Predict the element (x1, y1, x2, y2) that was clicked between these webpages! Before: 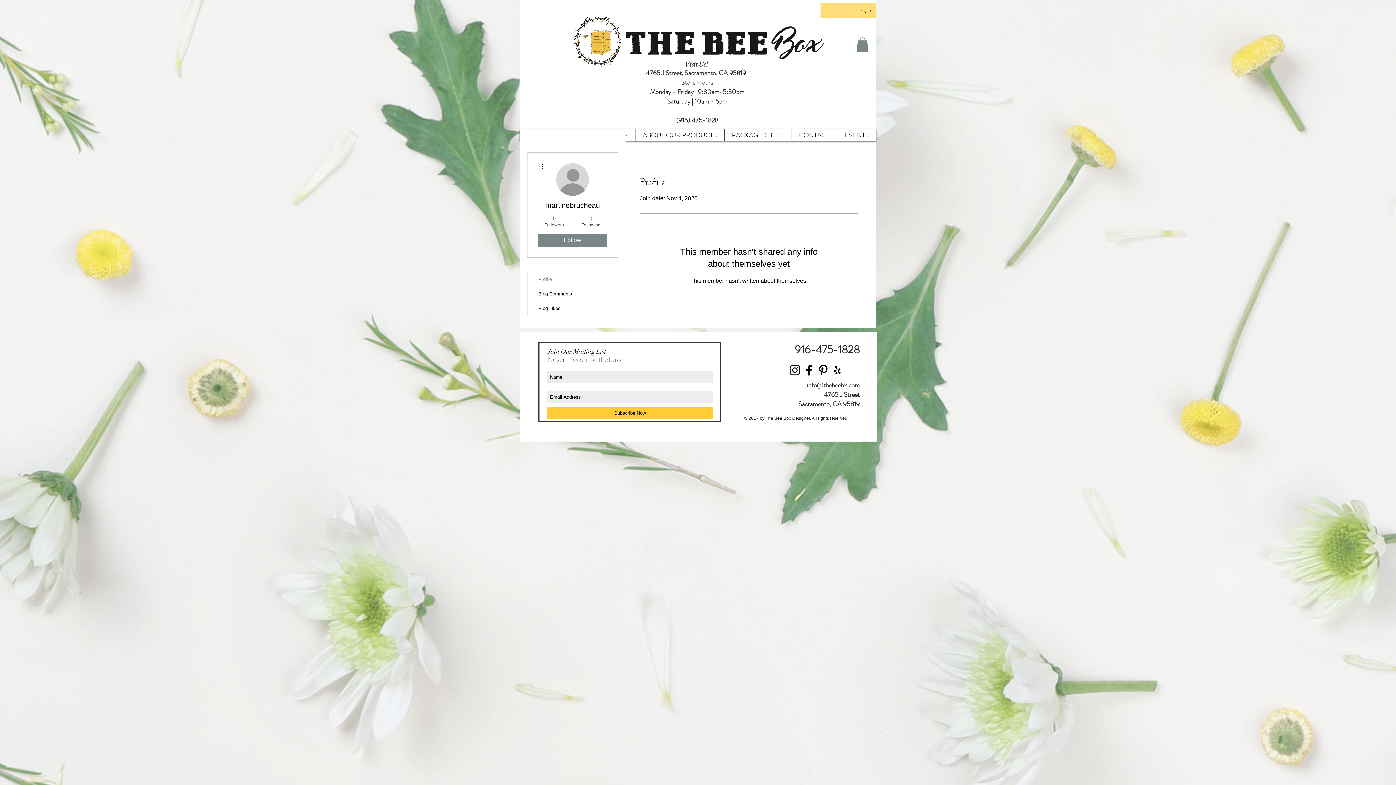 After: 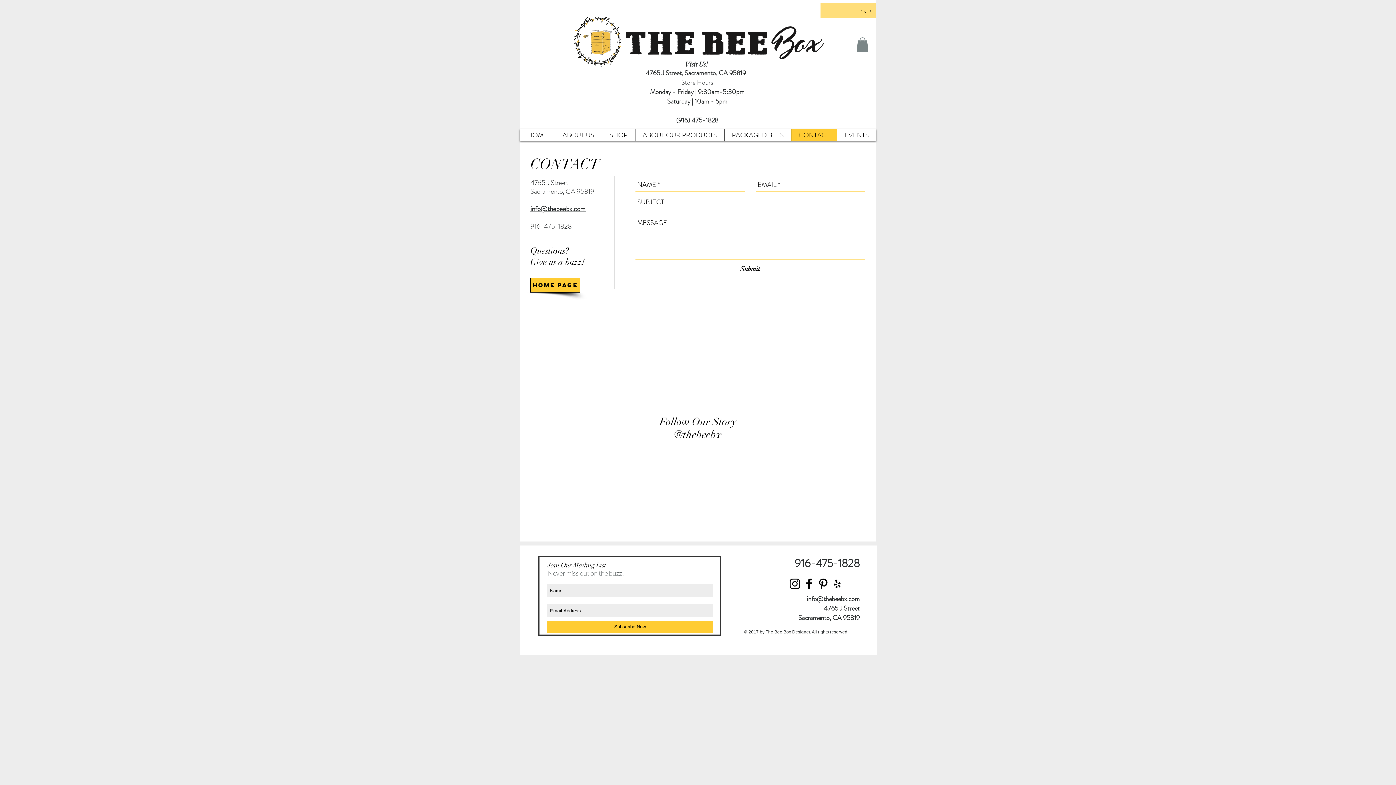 Action: label: CONTACT bbox: (791, 129, 837, 141)